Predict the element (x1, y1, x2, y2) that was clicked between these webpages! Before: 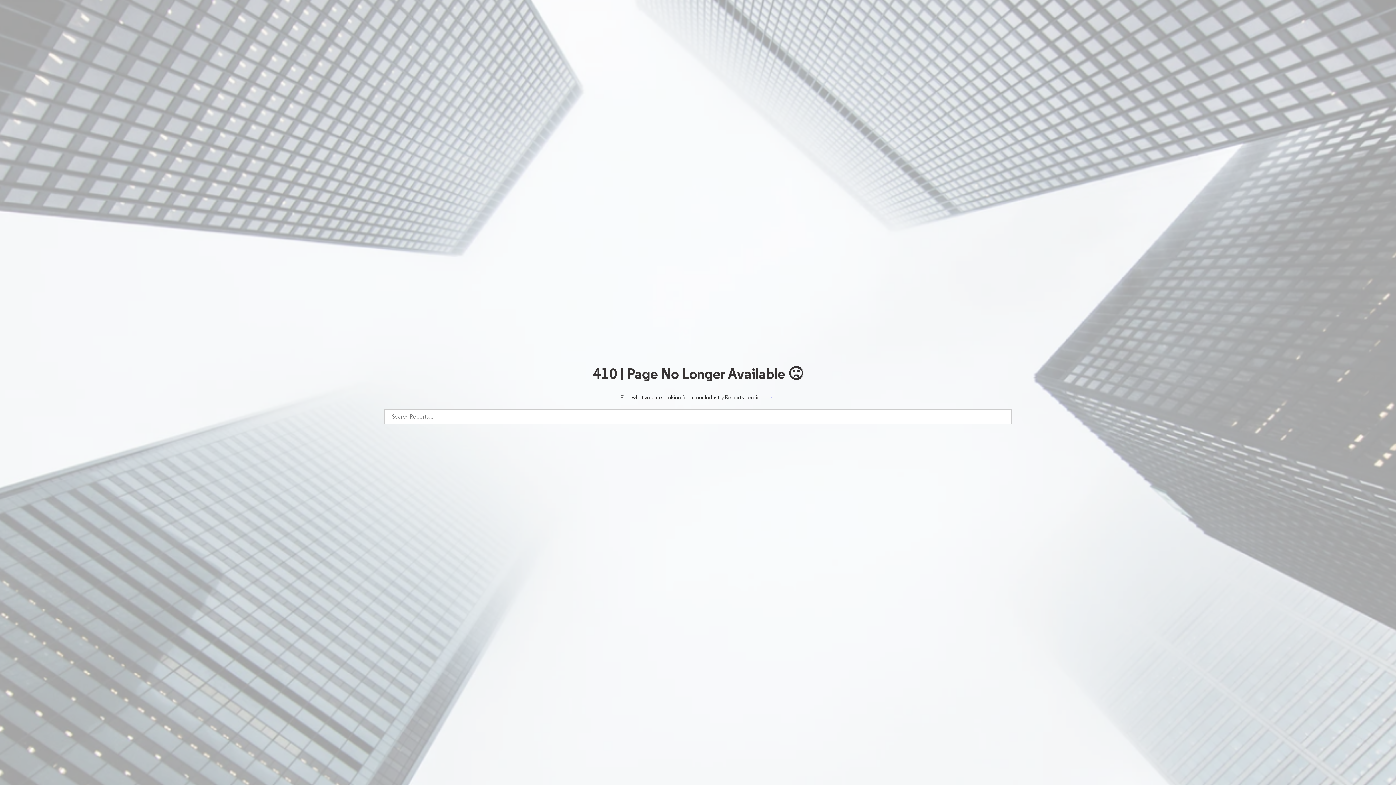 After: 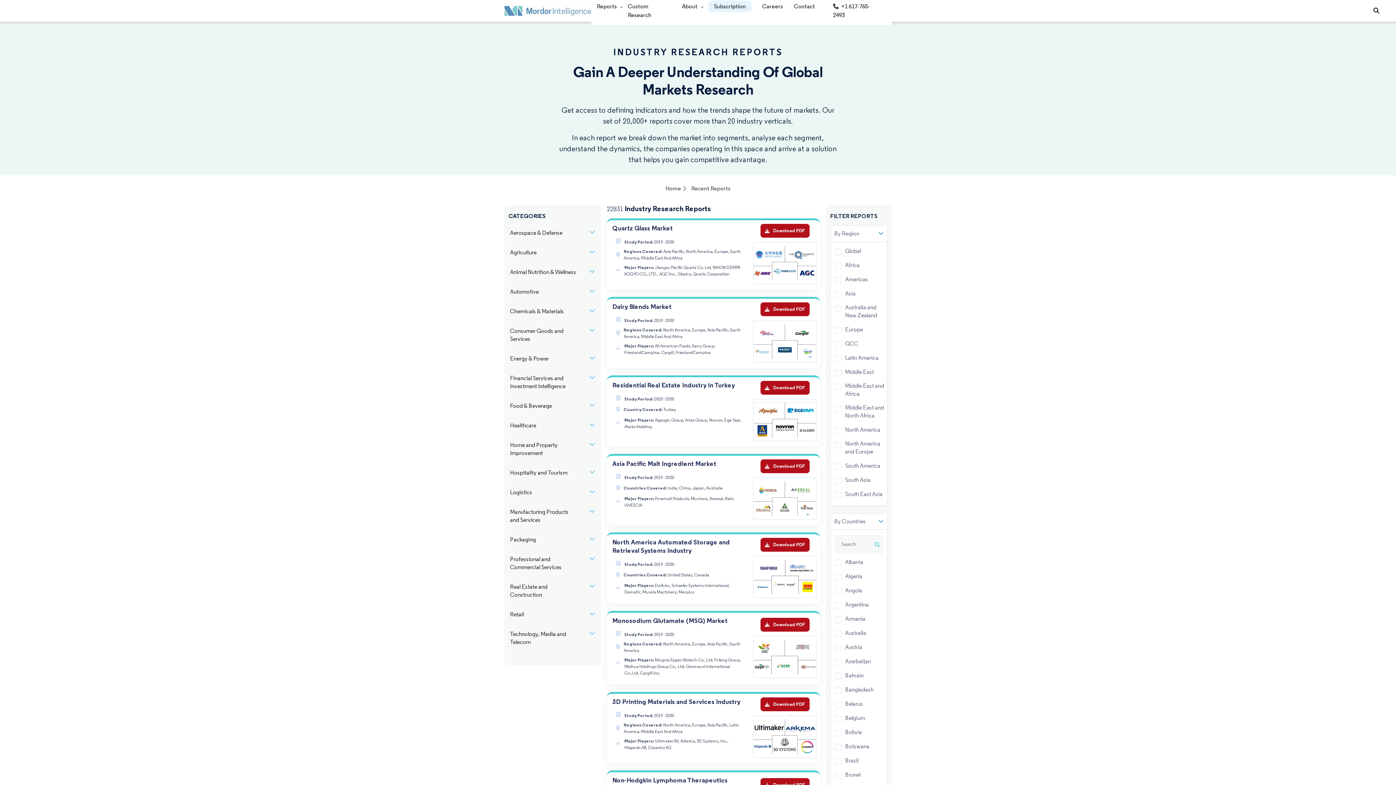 Action: bbox: (764, 394, 776, 401) label: here